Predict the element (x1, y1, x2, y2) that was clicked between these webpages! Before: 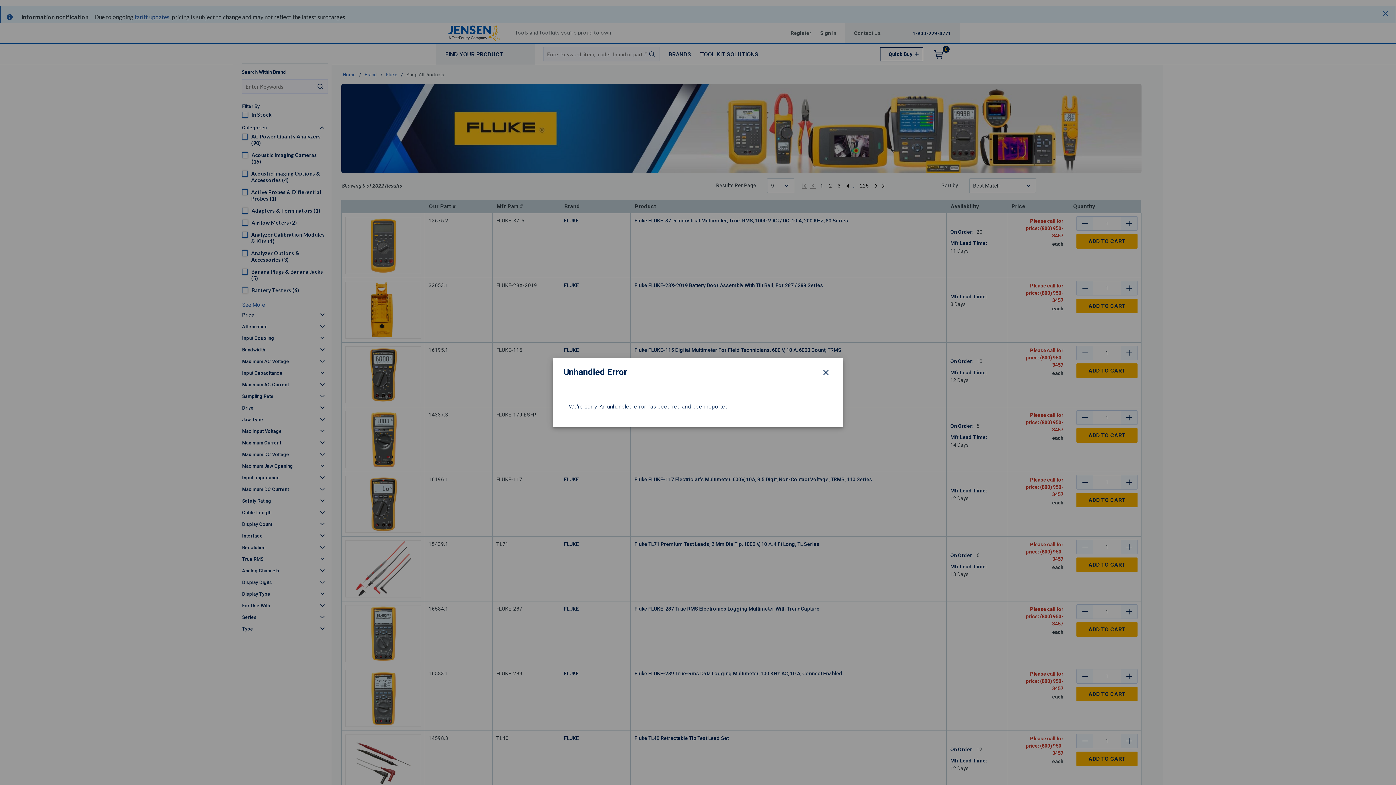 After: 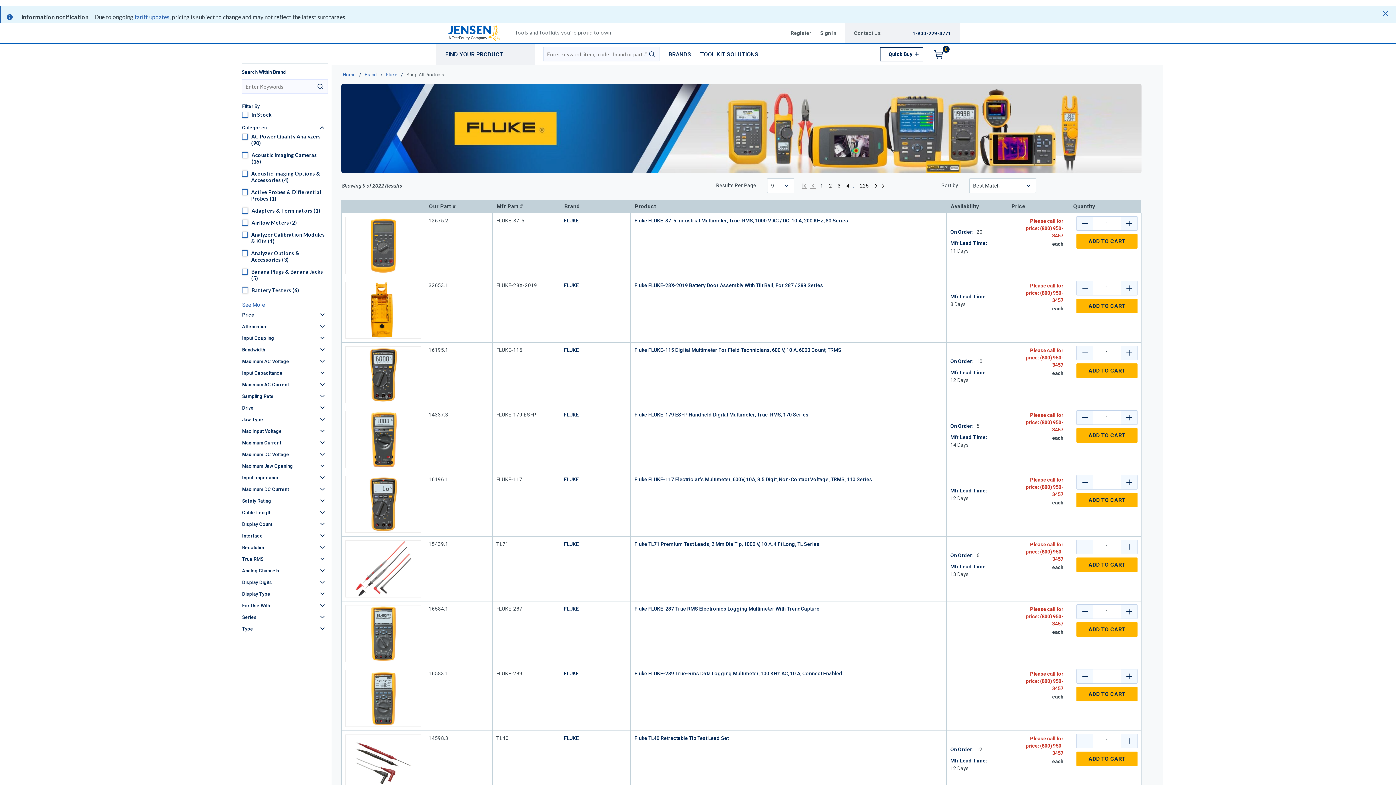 Action: bbox: (819, 365, 832, 378) label: Close modal